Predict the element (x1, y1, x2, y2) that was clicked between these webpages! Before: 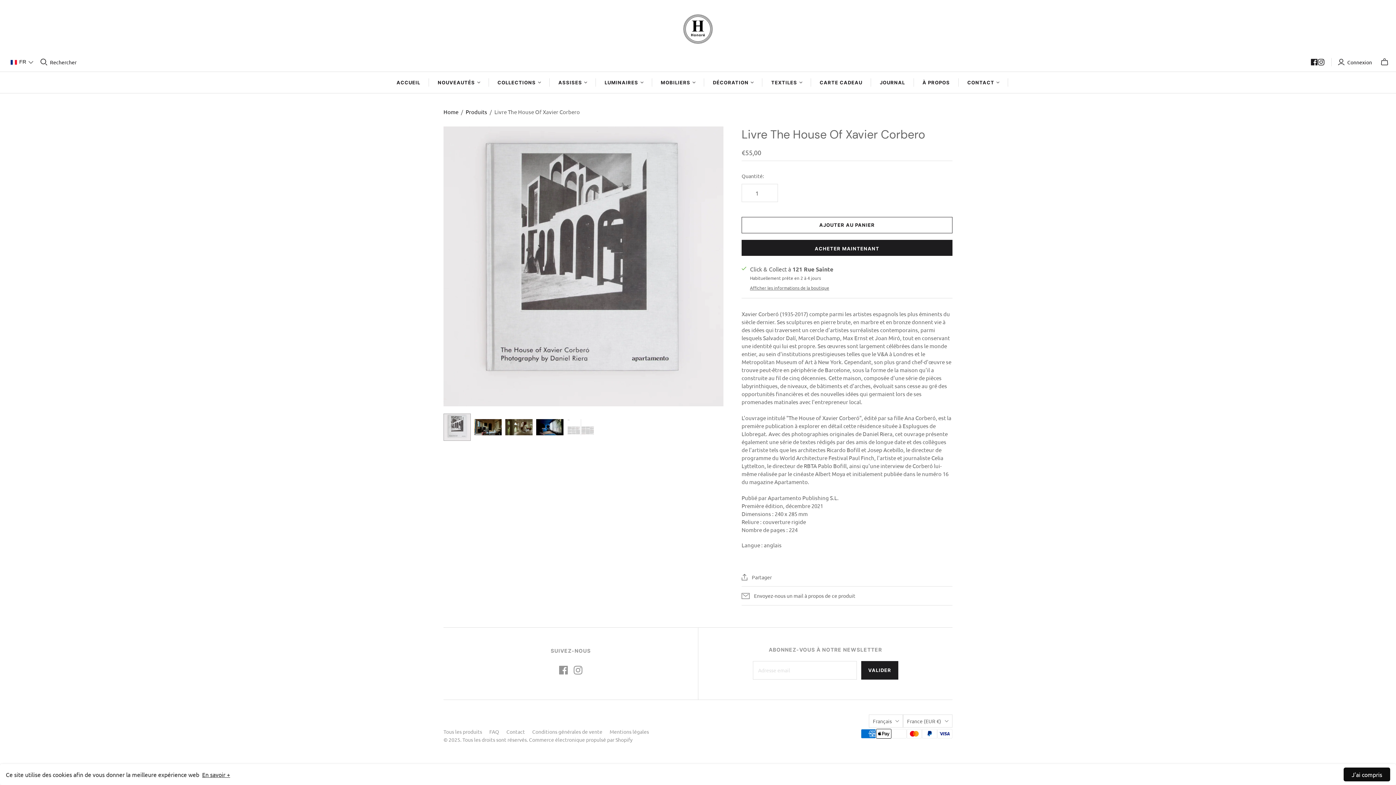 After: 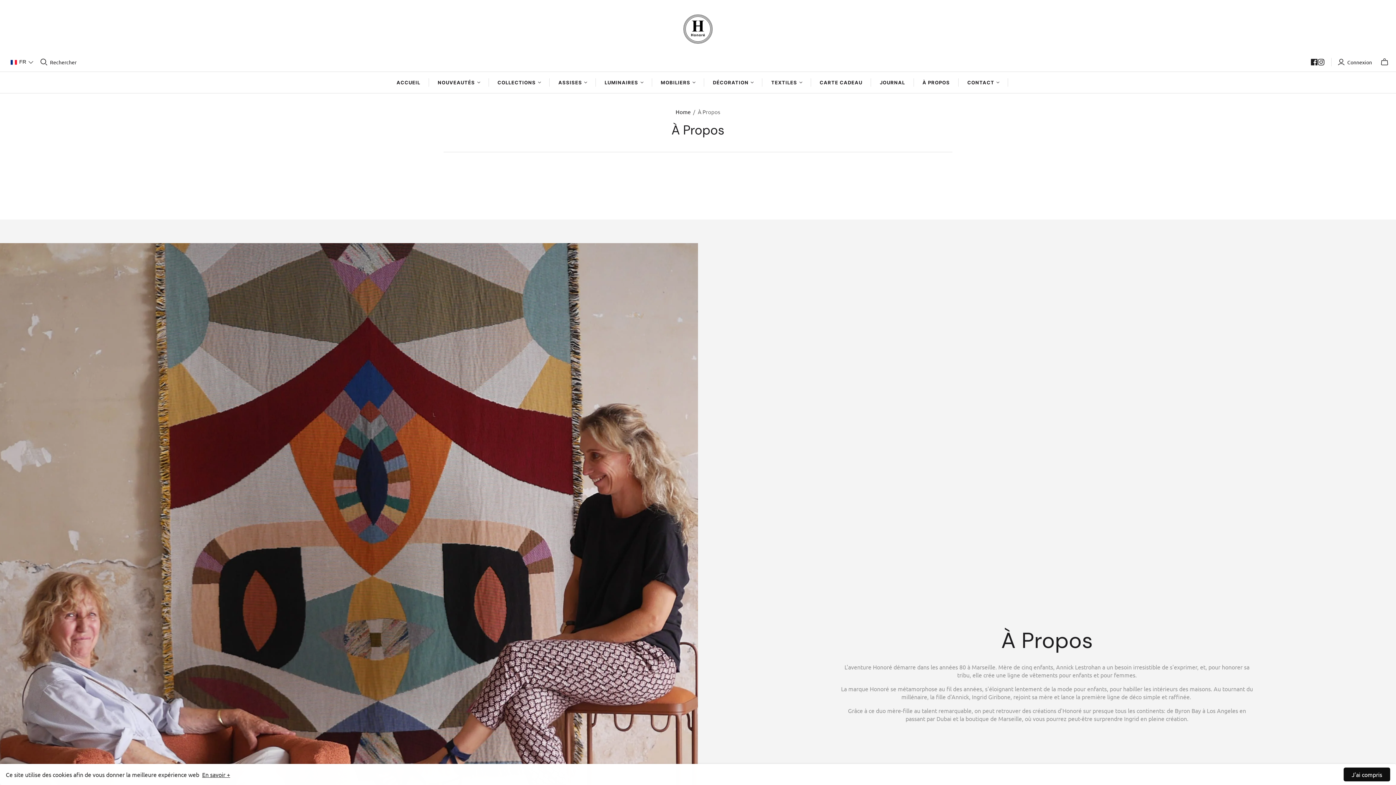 Action: bbox: (914, 72, 958, 93) label: À PROPOS